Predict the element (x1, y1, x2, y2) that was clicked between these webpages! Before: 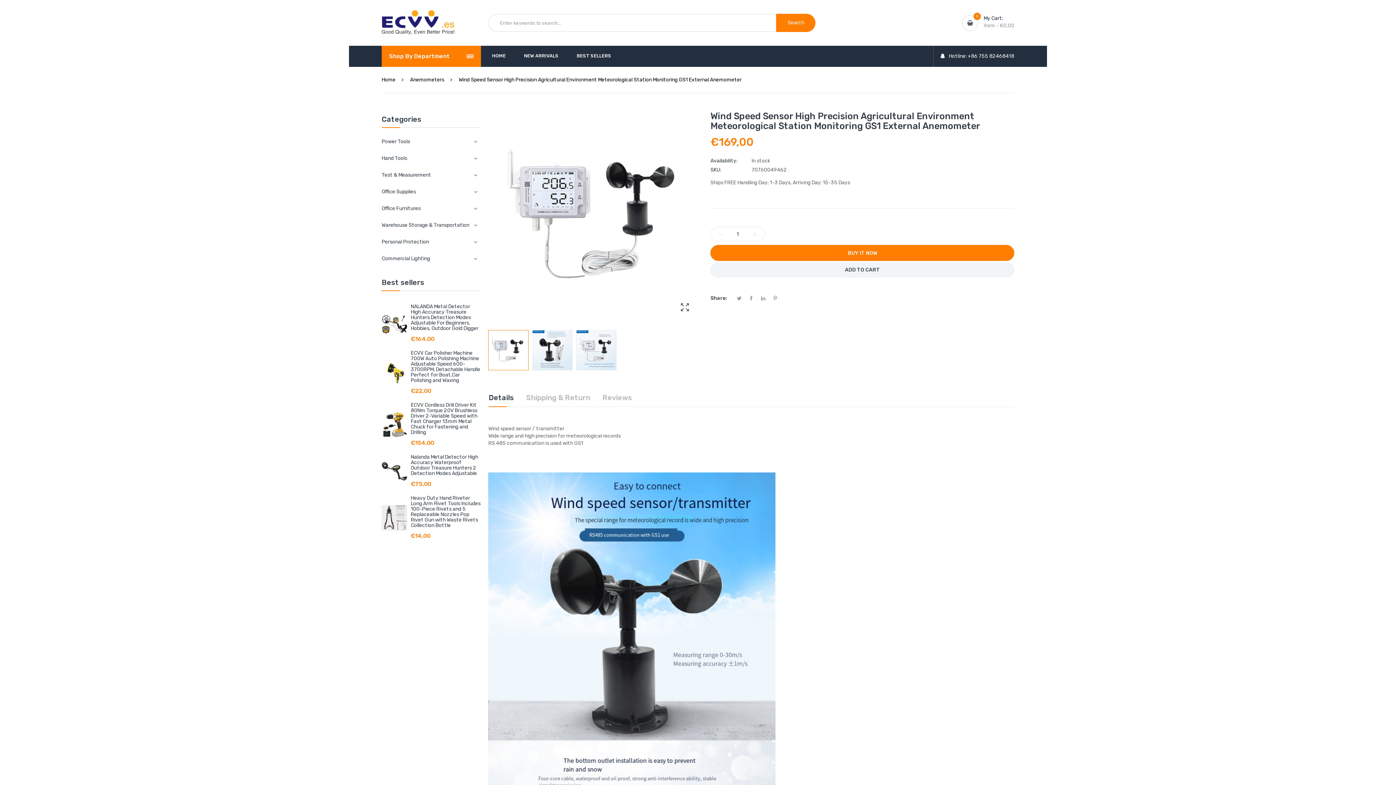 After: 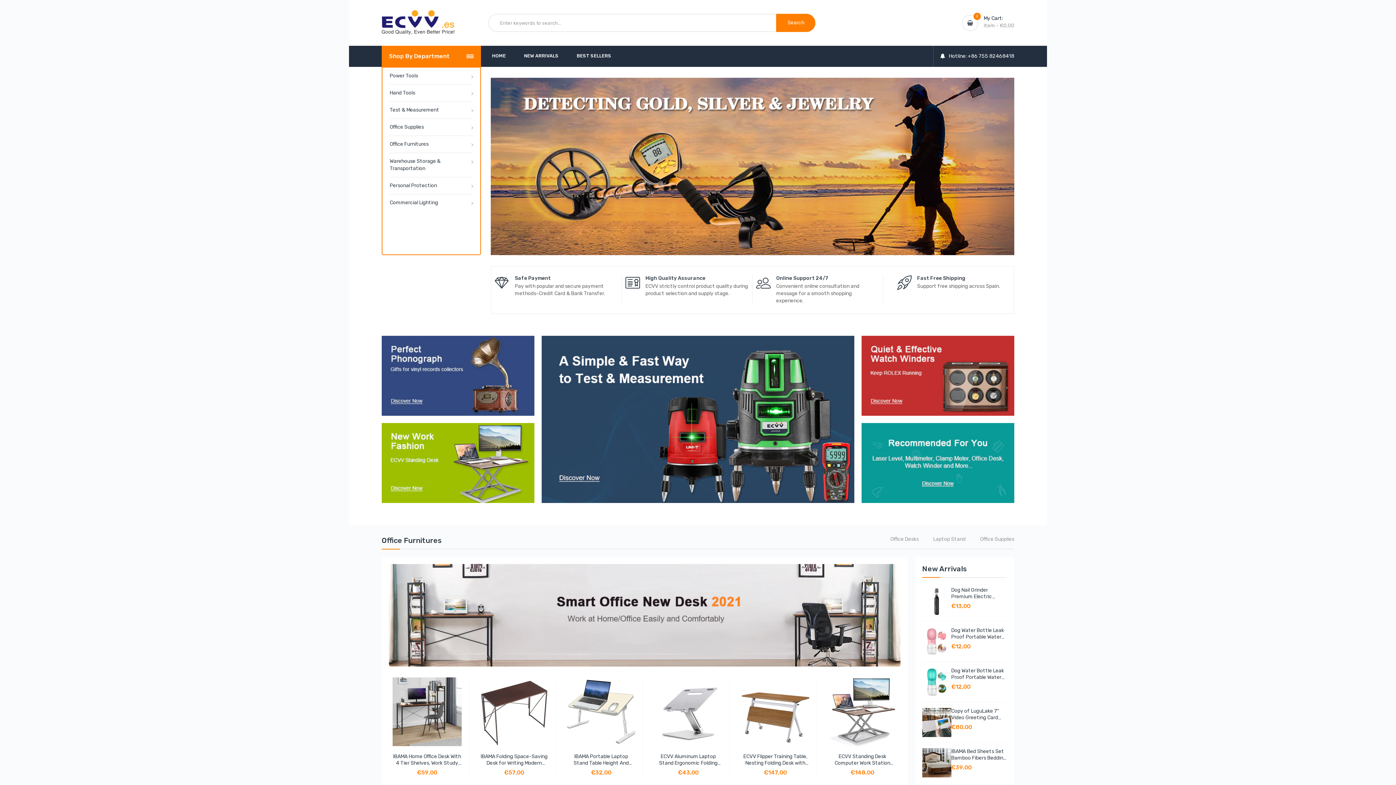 Action: bbox: (492, 45, 505, 66) label: HOME